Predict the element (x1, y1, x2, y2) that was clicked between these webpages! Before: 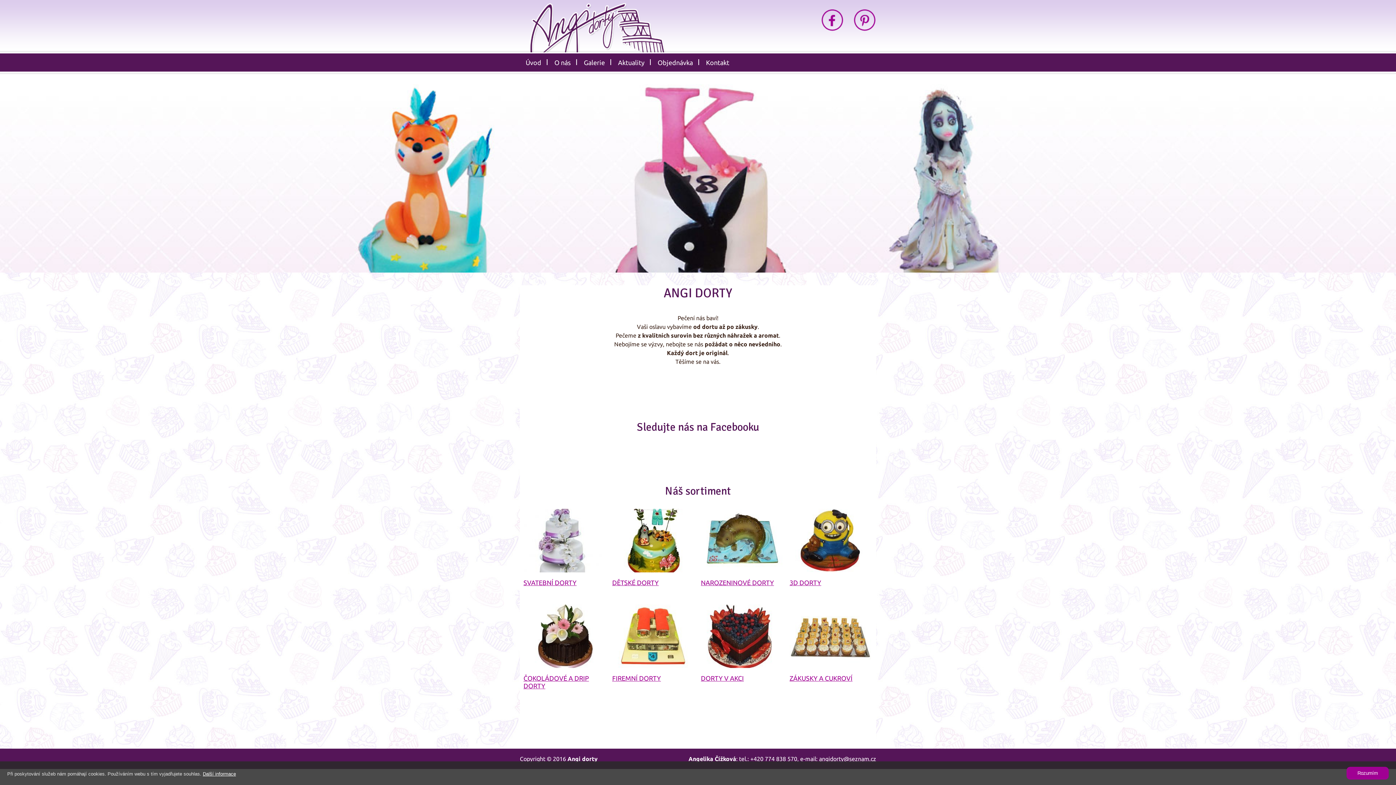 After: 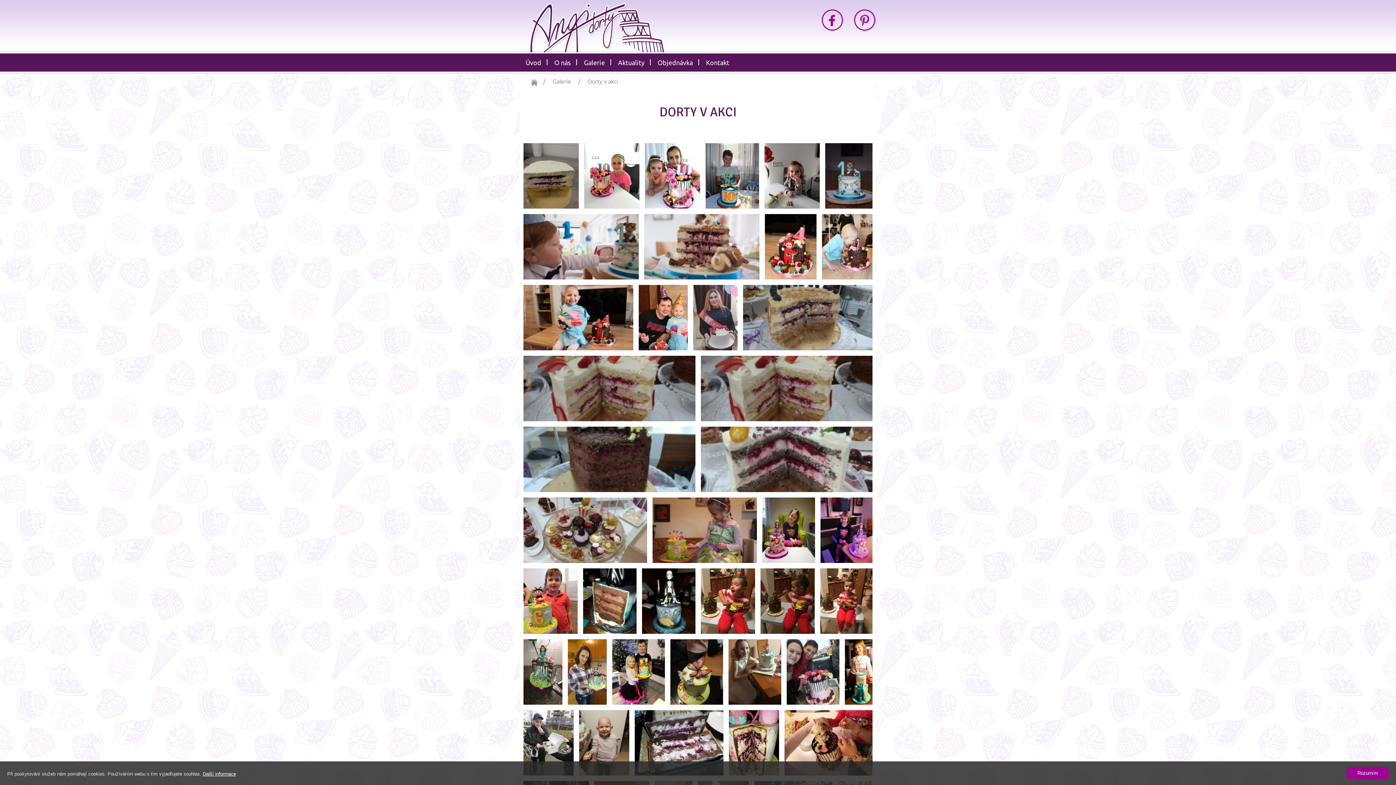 Action: bbox: (701, 604, 782, 668)